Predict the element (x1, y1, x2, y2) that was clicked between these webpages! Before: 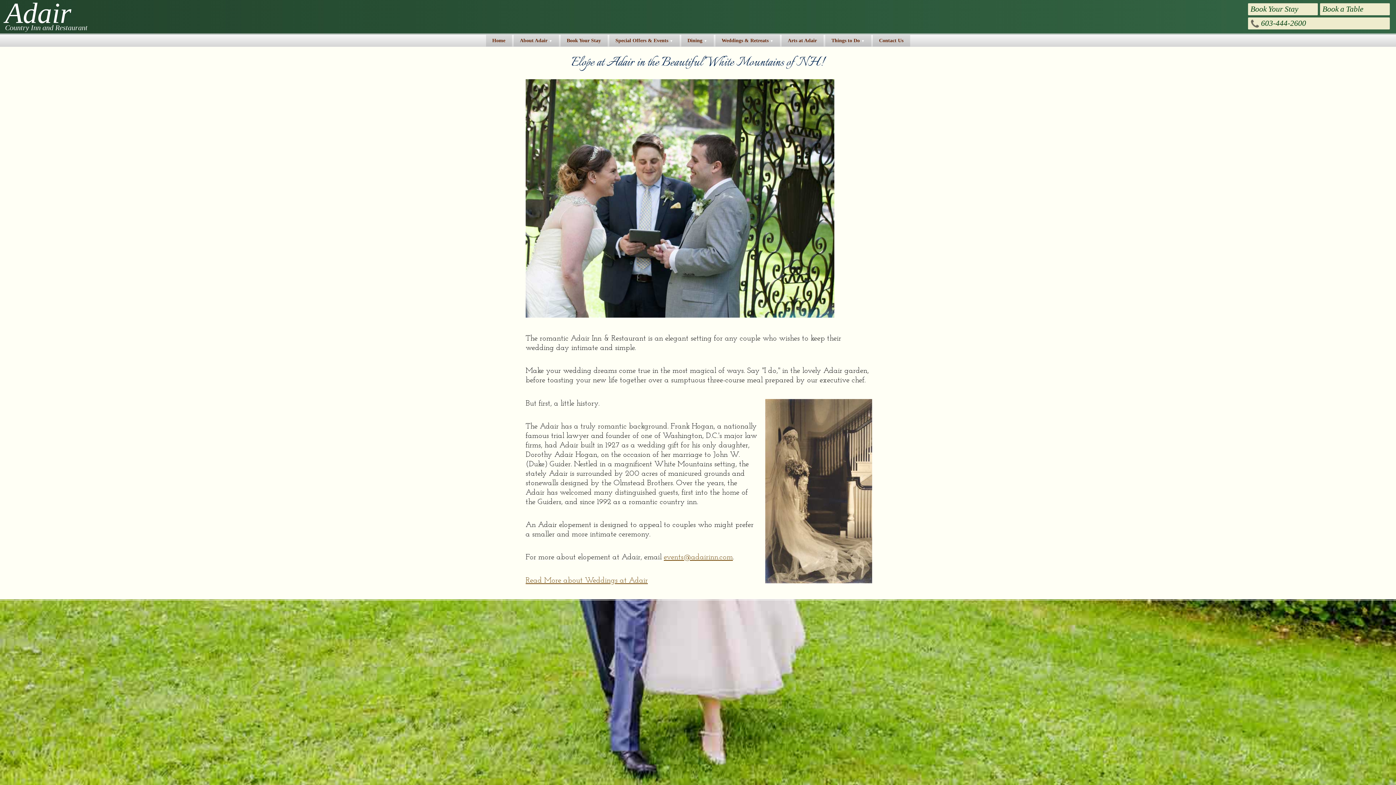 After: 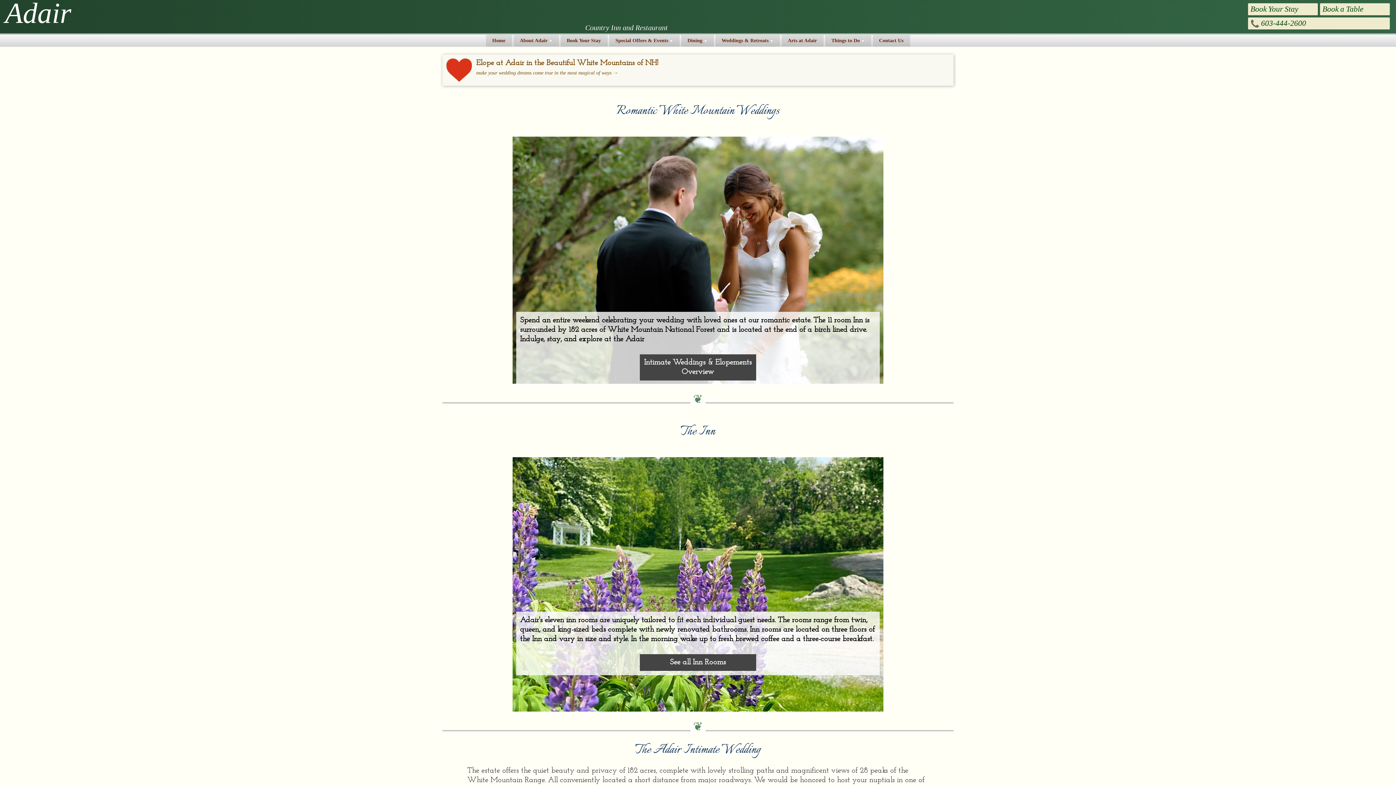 Action: bbox: (525, 576, 647, 584) label: Read More about Weddings at Adair